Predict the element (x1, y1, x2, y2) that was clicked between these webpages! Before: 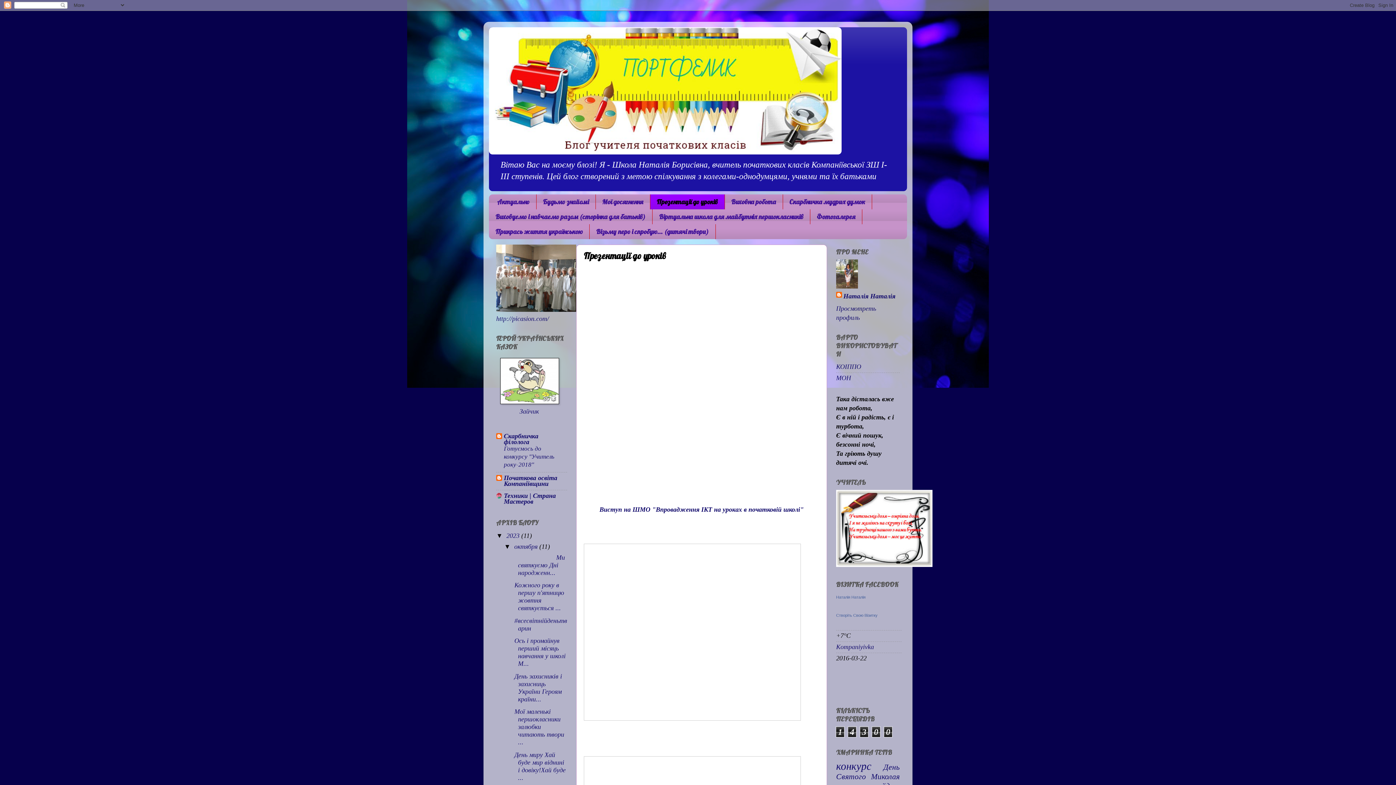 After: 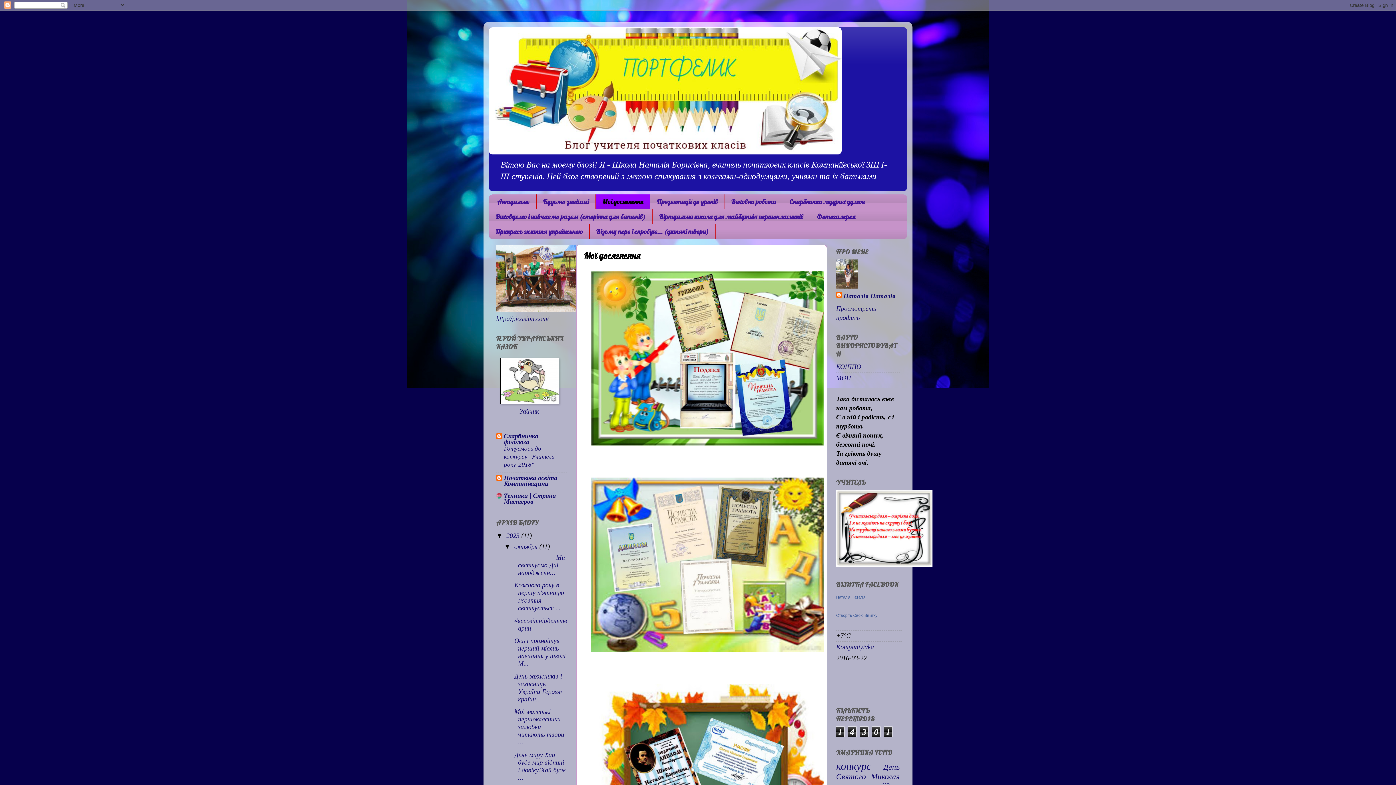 Action: bbox: (595, 194, 650, 209) label: Мої досягнення